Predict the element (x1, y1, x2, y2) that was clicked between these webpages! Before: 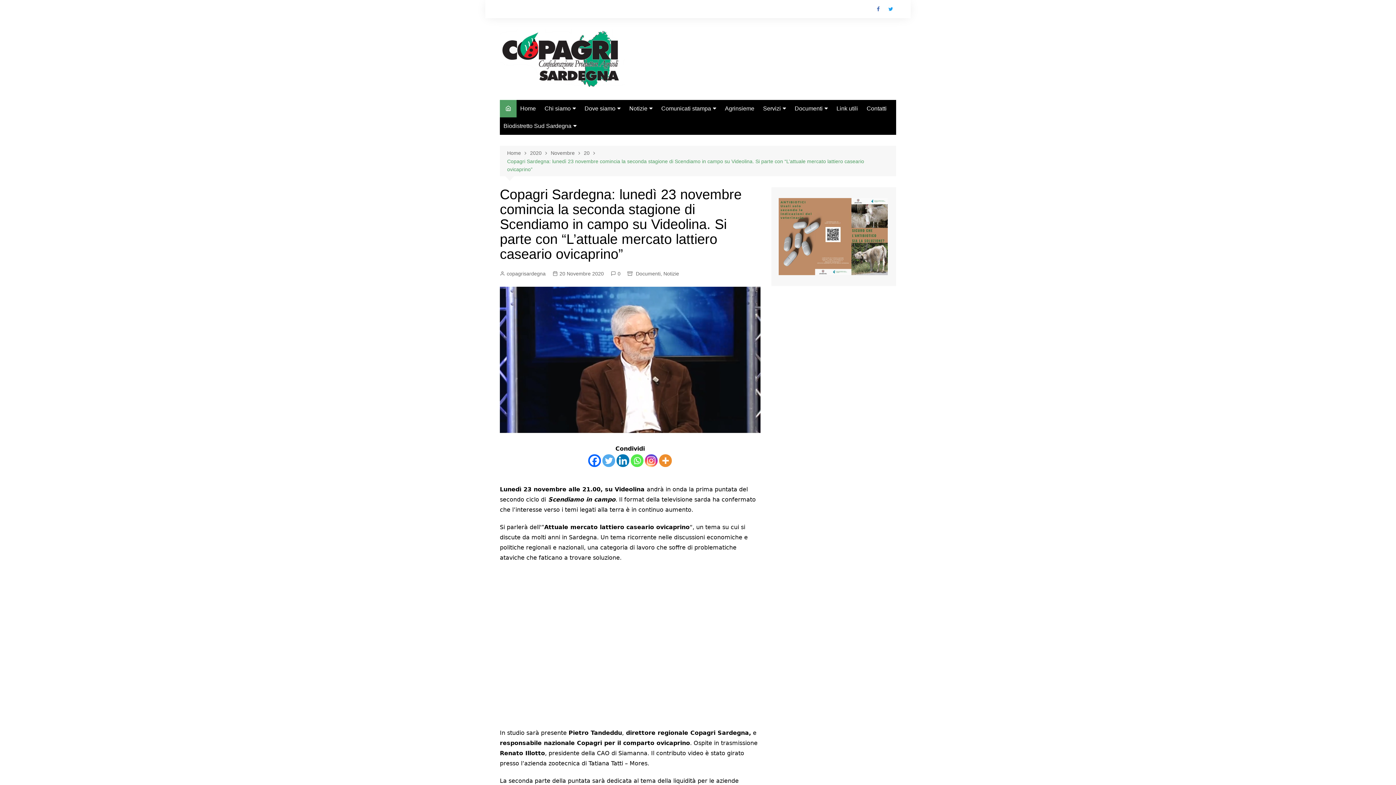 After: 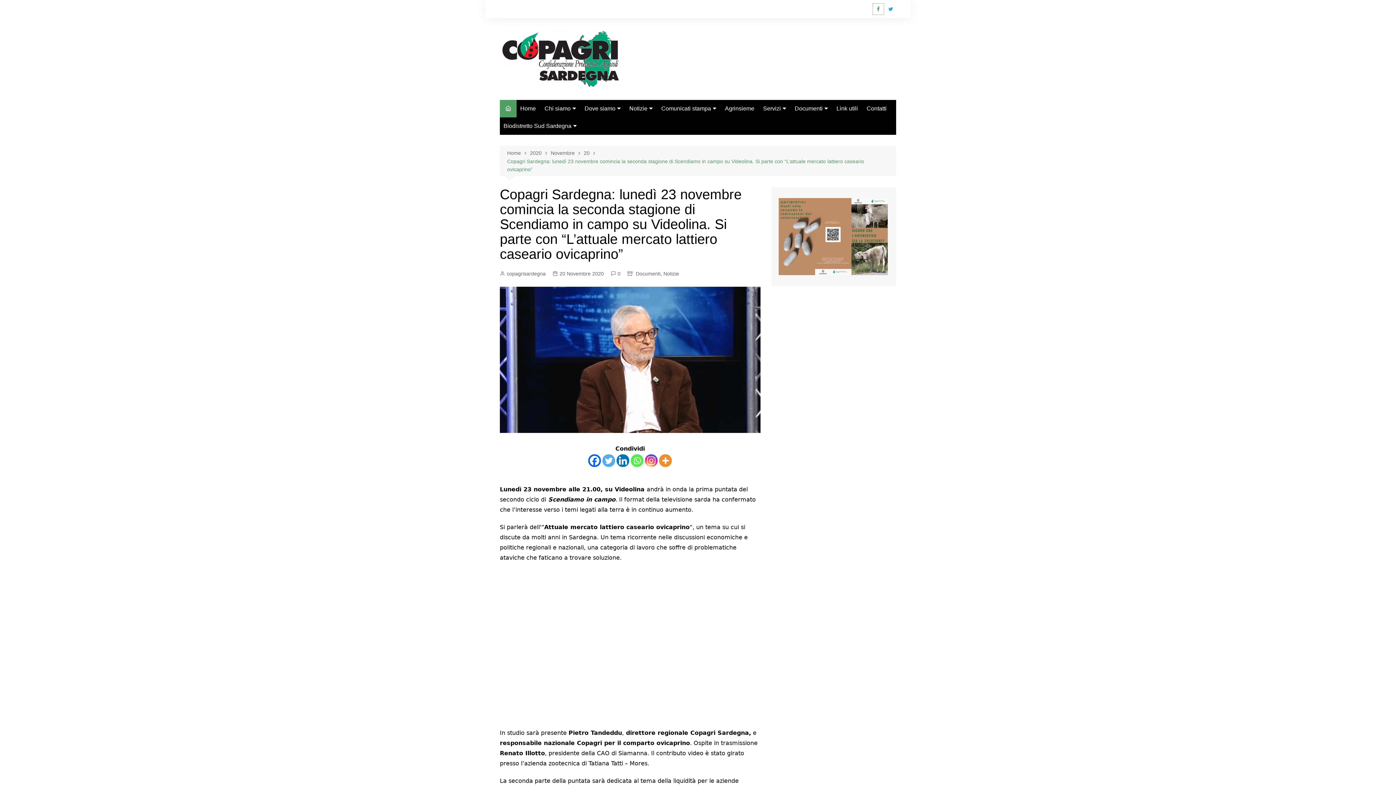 Action: bbox: (873, 3, 883, 14) label: Facebook